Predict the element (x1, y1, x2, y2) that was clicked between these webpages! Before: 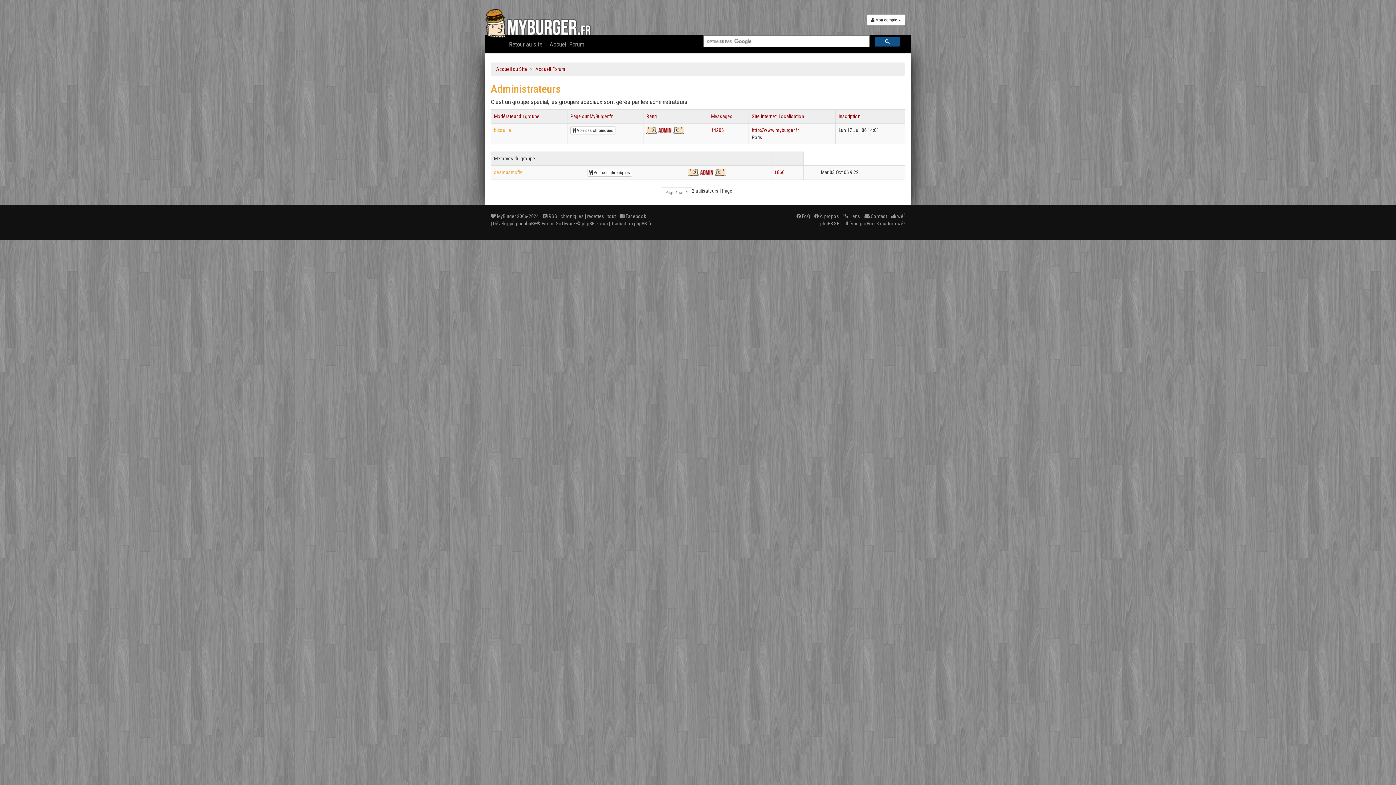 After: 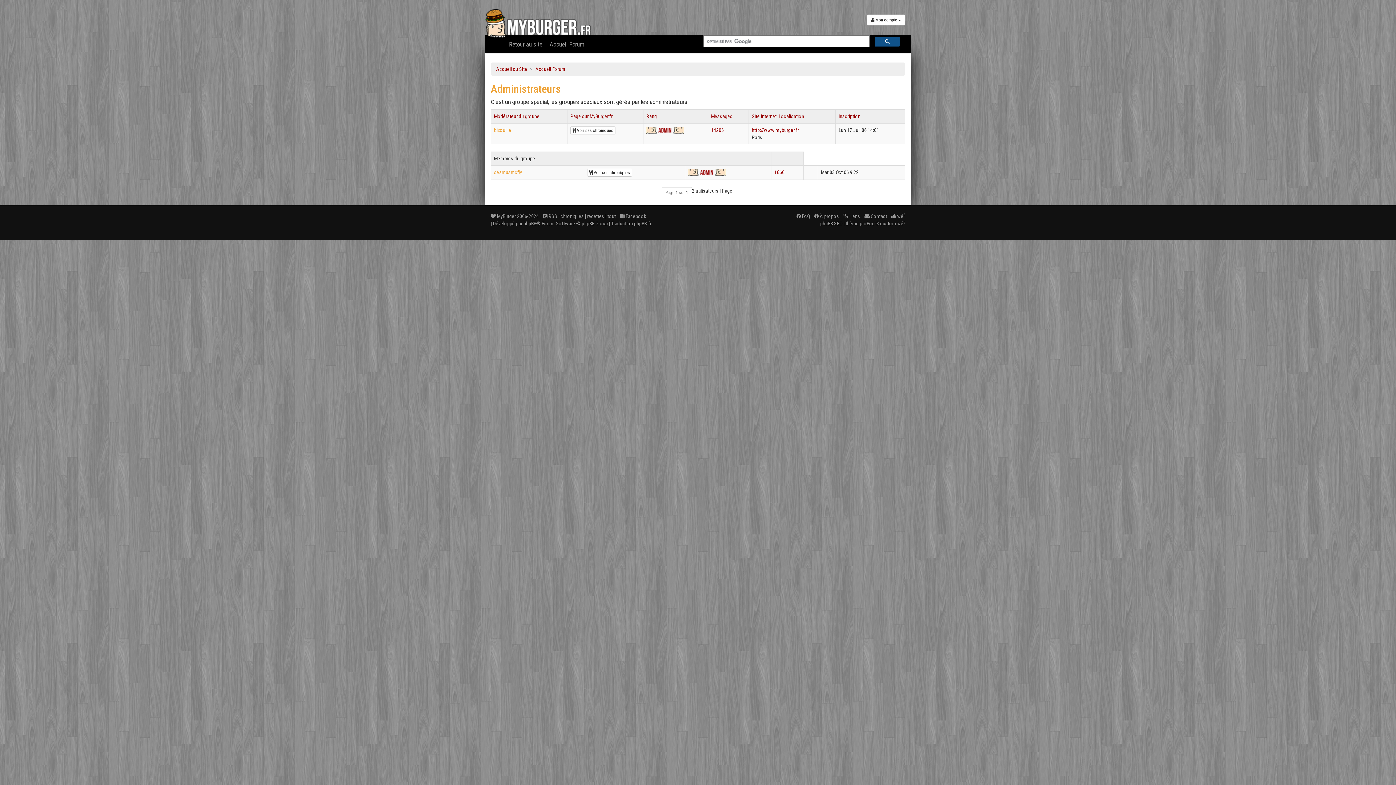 Action: bbox: (778, 113, 804, 119) label: Localisation